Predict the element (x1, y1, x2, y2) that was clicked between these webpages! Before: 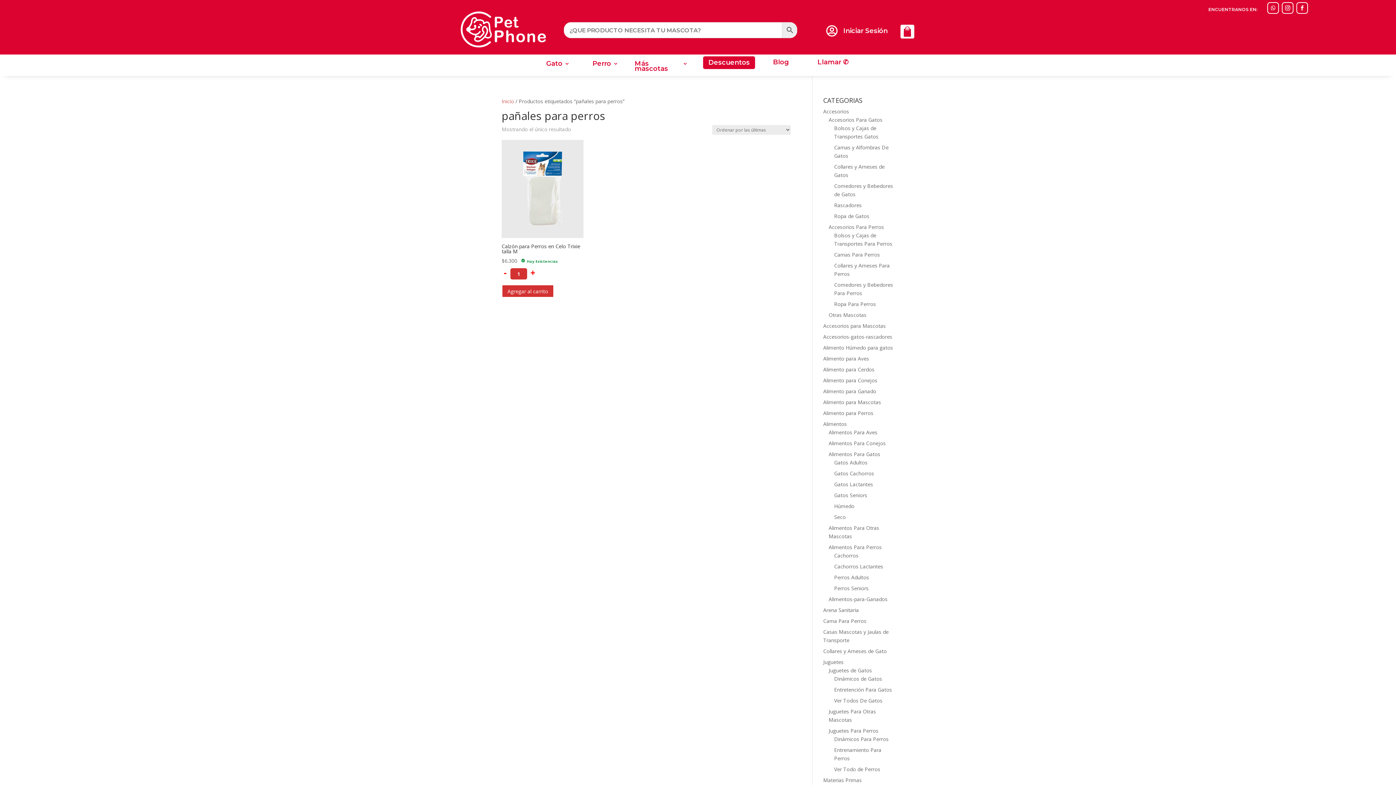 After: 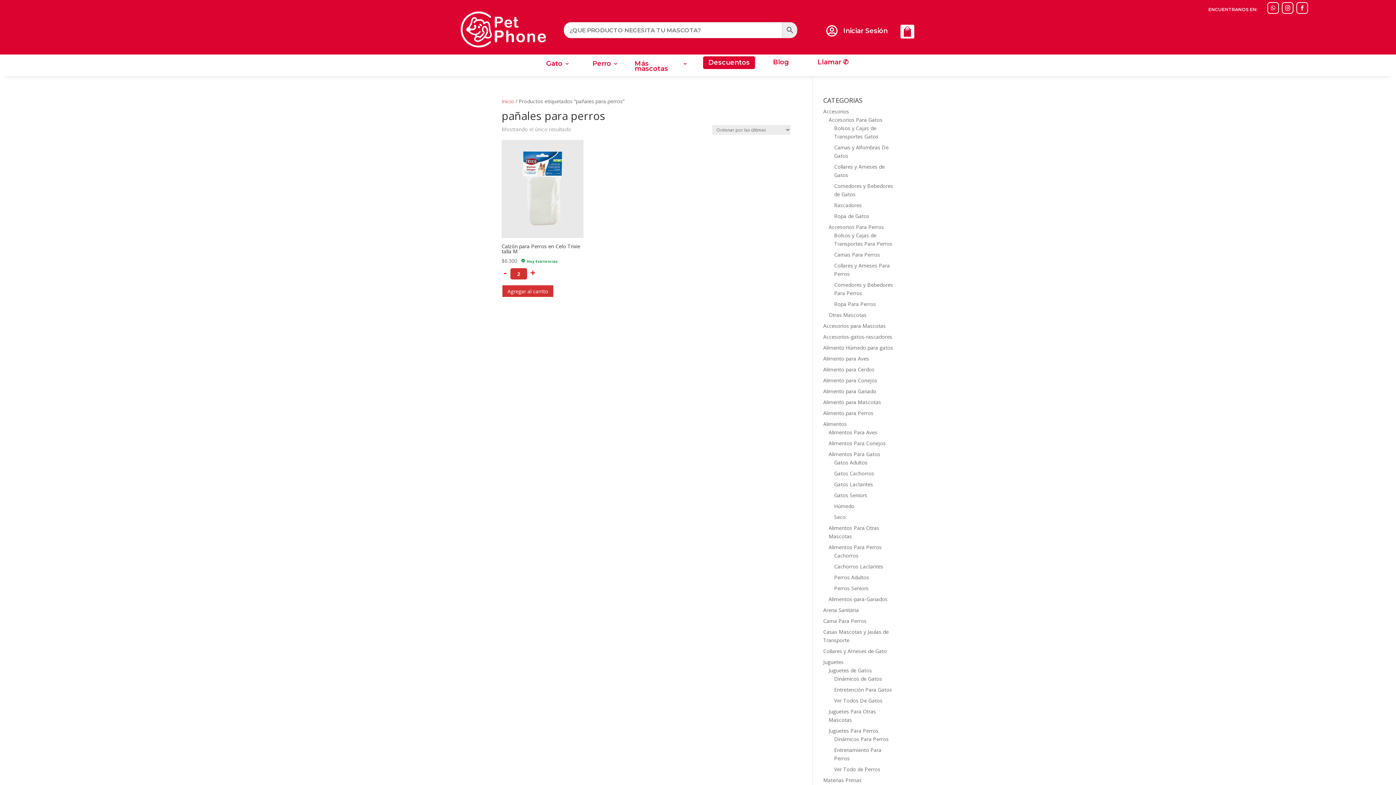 Action: label: + bbox: (528, 265, 537, 279)